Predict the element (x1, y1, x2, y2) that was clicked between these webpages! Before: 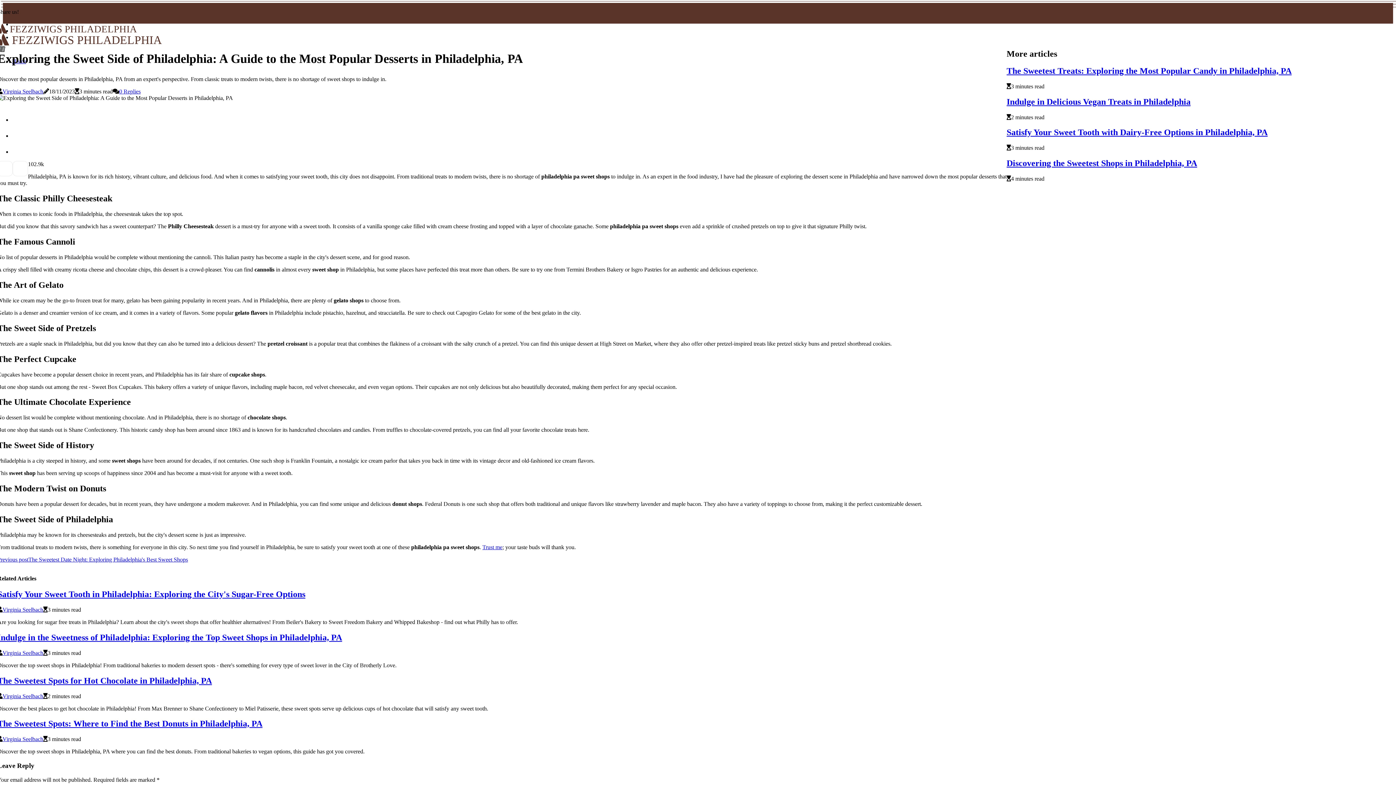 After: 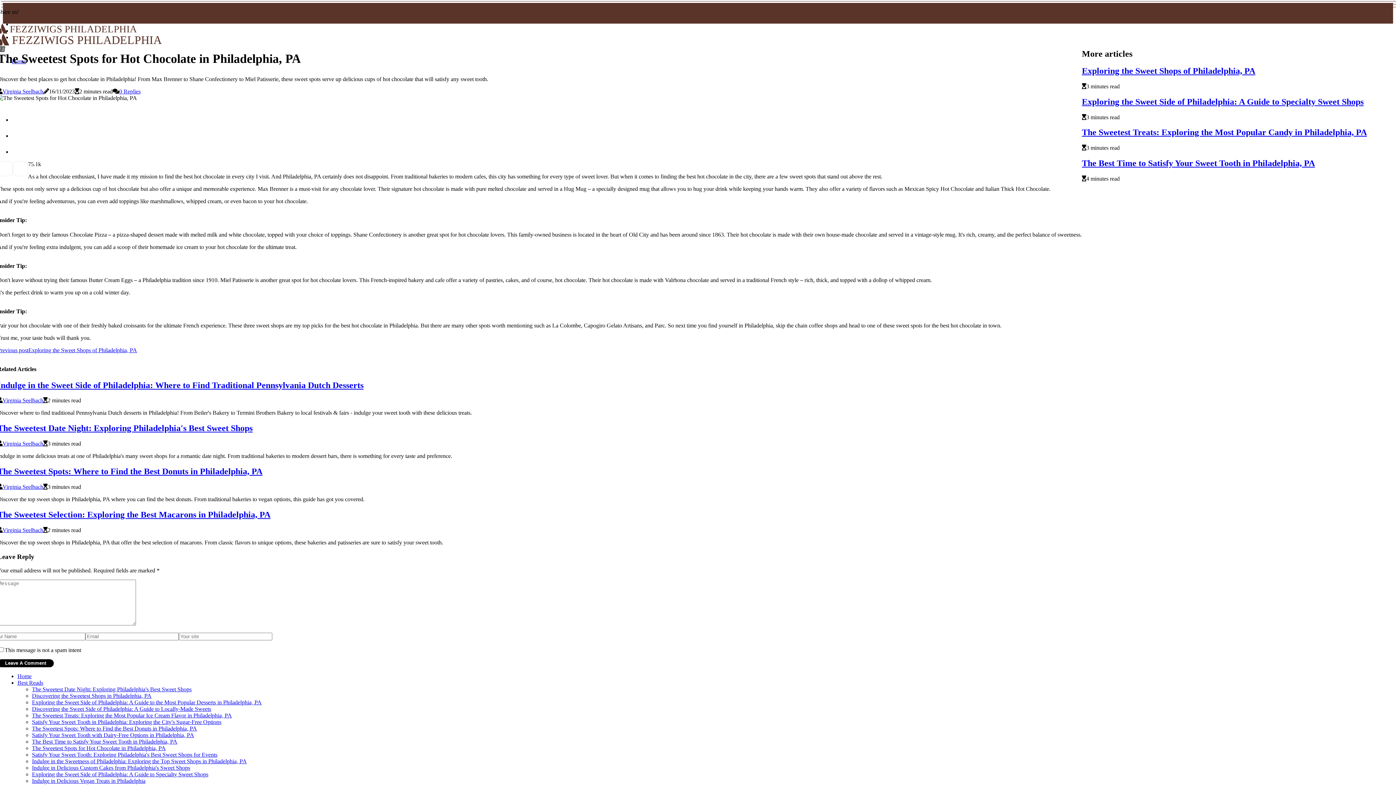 Action: bbox: (-2, 676, 212, 685) label: The Sweetest Spots for Hot Chocolate in Philadelphia, PA